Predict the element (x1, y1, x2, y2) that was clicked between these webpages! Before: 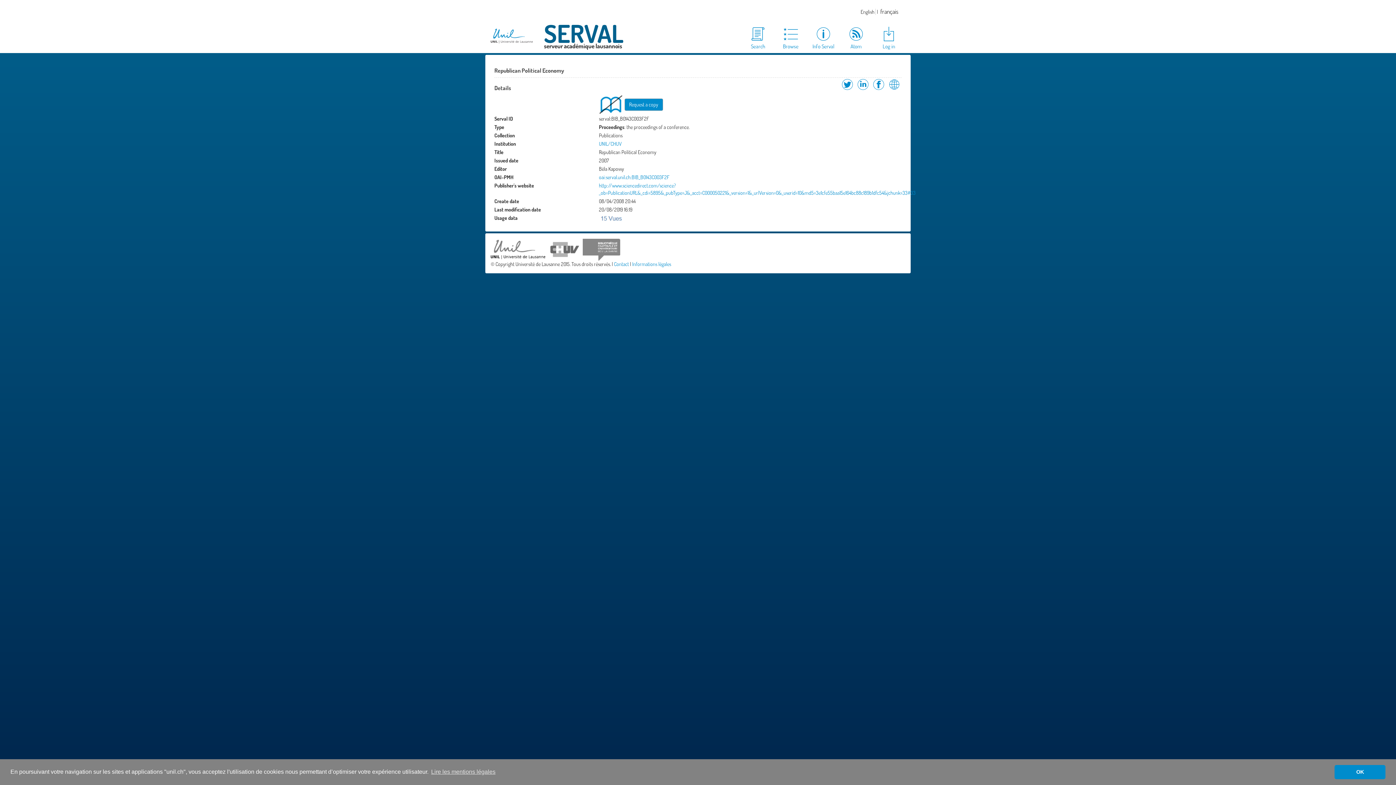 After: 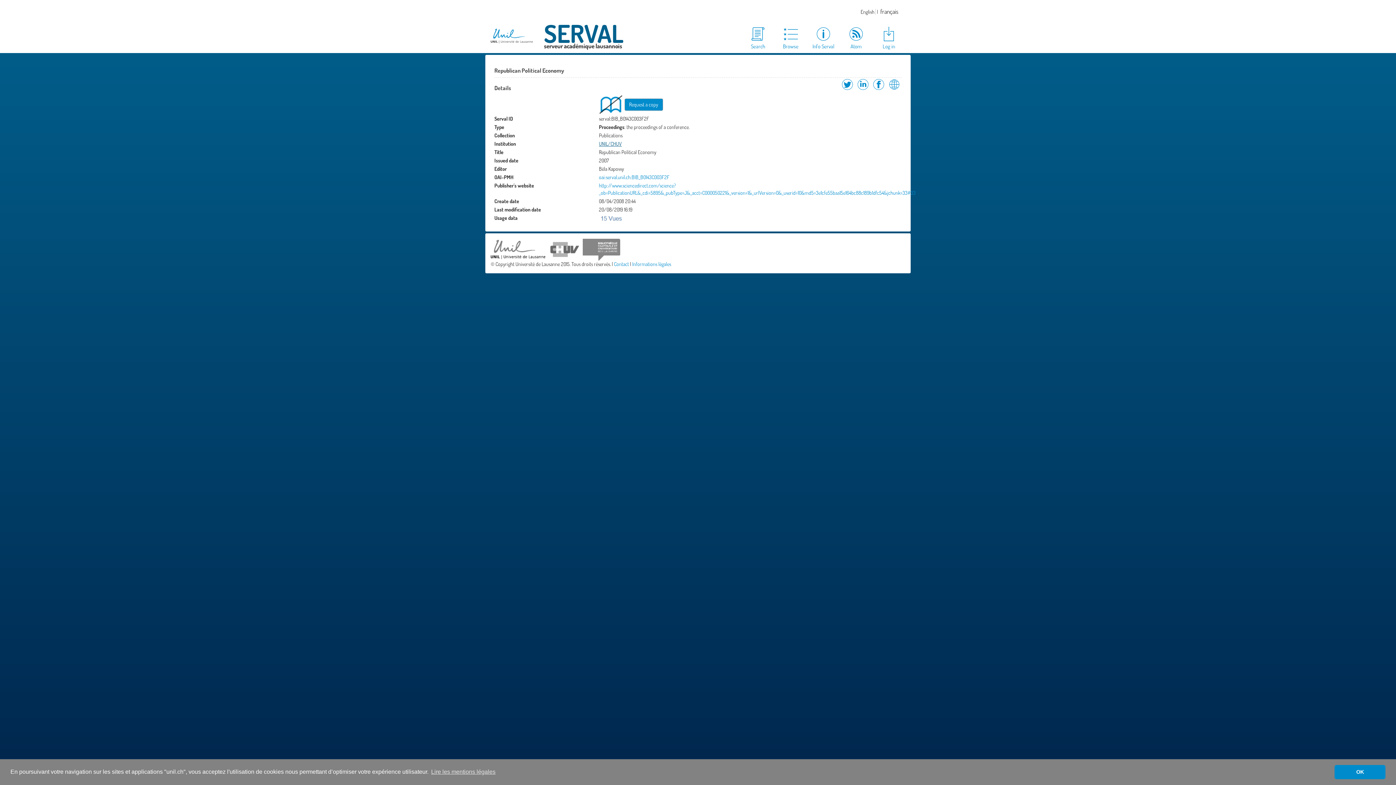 Action: bbox: (599, 140, 622, 146) label: UNIL/CHUV